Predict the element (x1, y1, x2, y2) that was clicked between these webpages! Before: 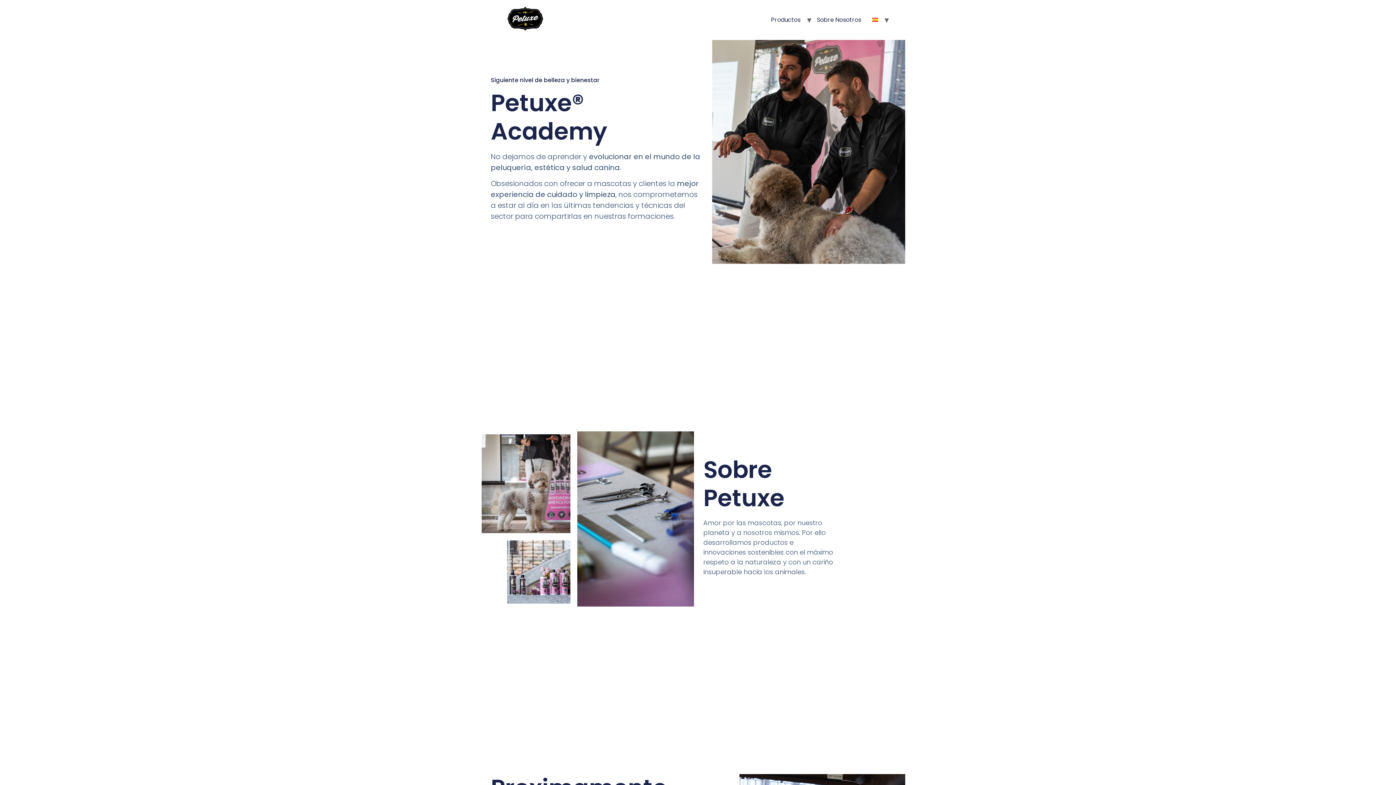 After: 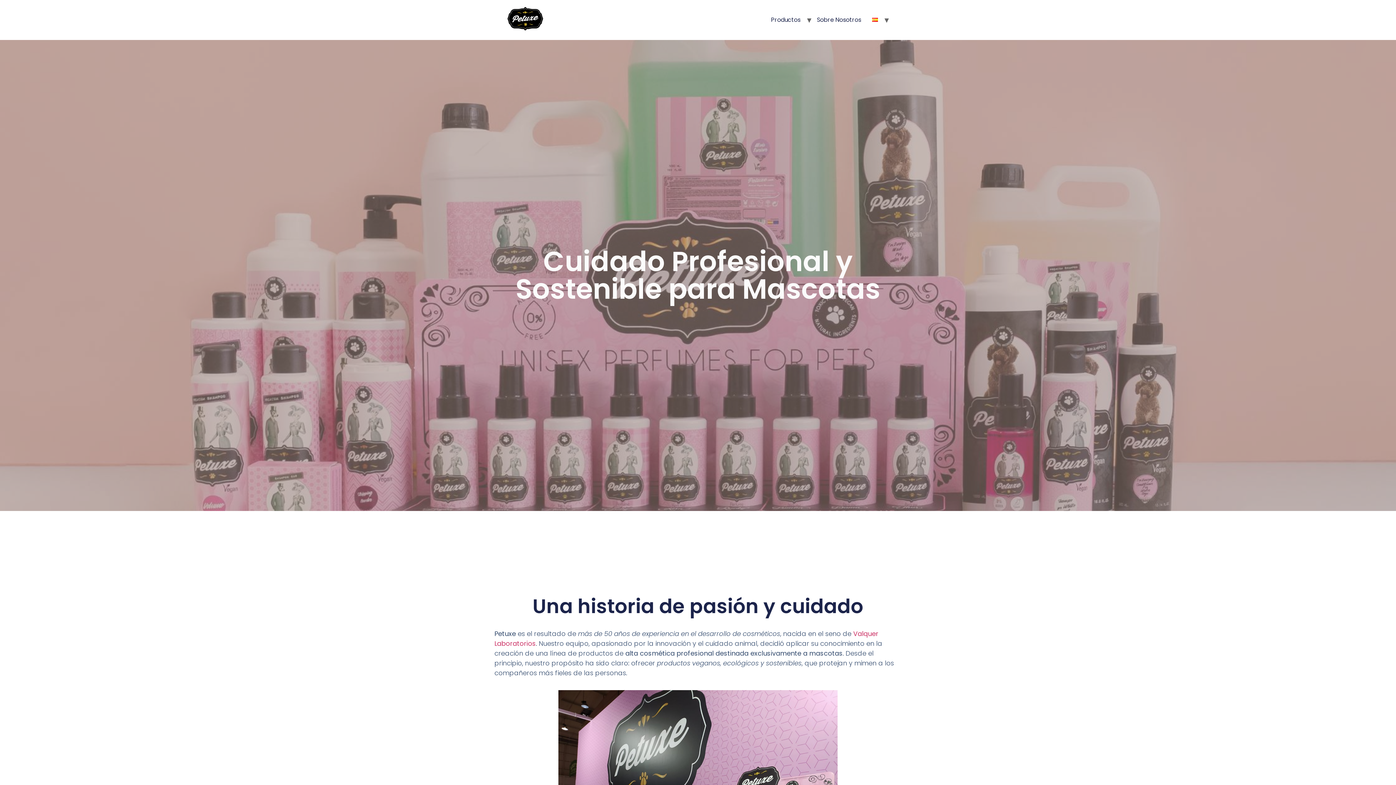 Action: label: Sobre Nosotros bbox: (811, 14, 866, 25)